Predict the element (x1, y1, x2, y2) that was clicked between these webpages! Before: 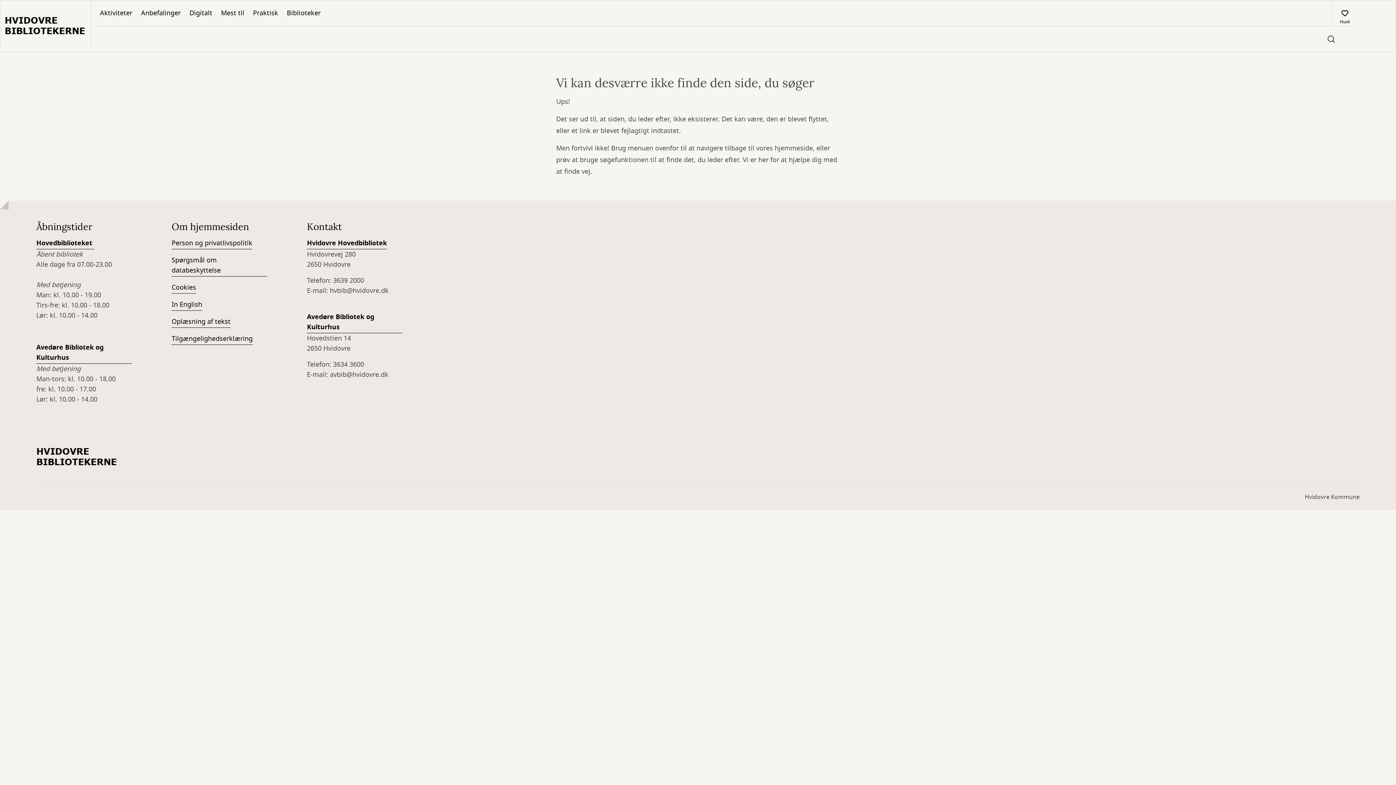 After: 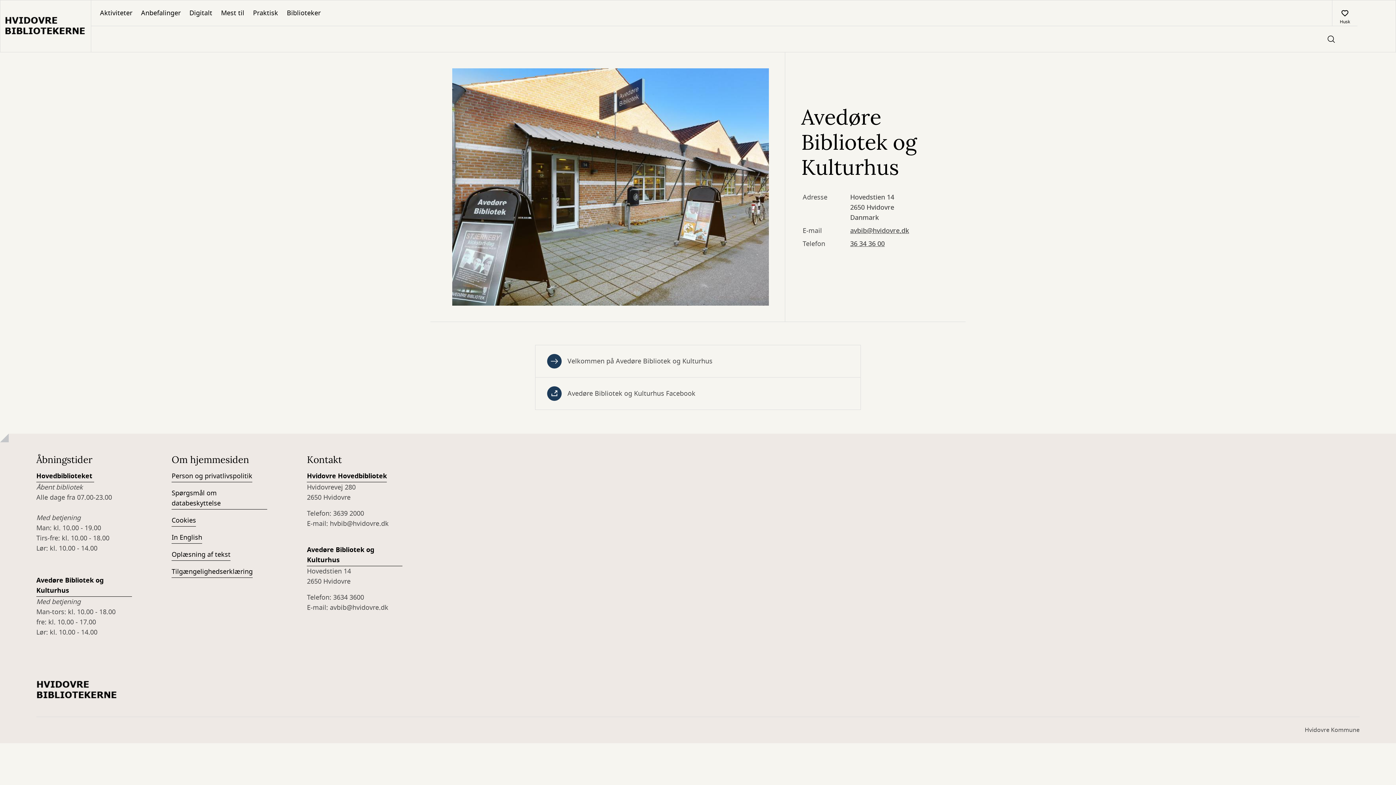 Action: label: Avedøre Bibliotek og Kulturhus bbox: (36, 342, 132, 364)